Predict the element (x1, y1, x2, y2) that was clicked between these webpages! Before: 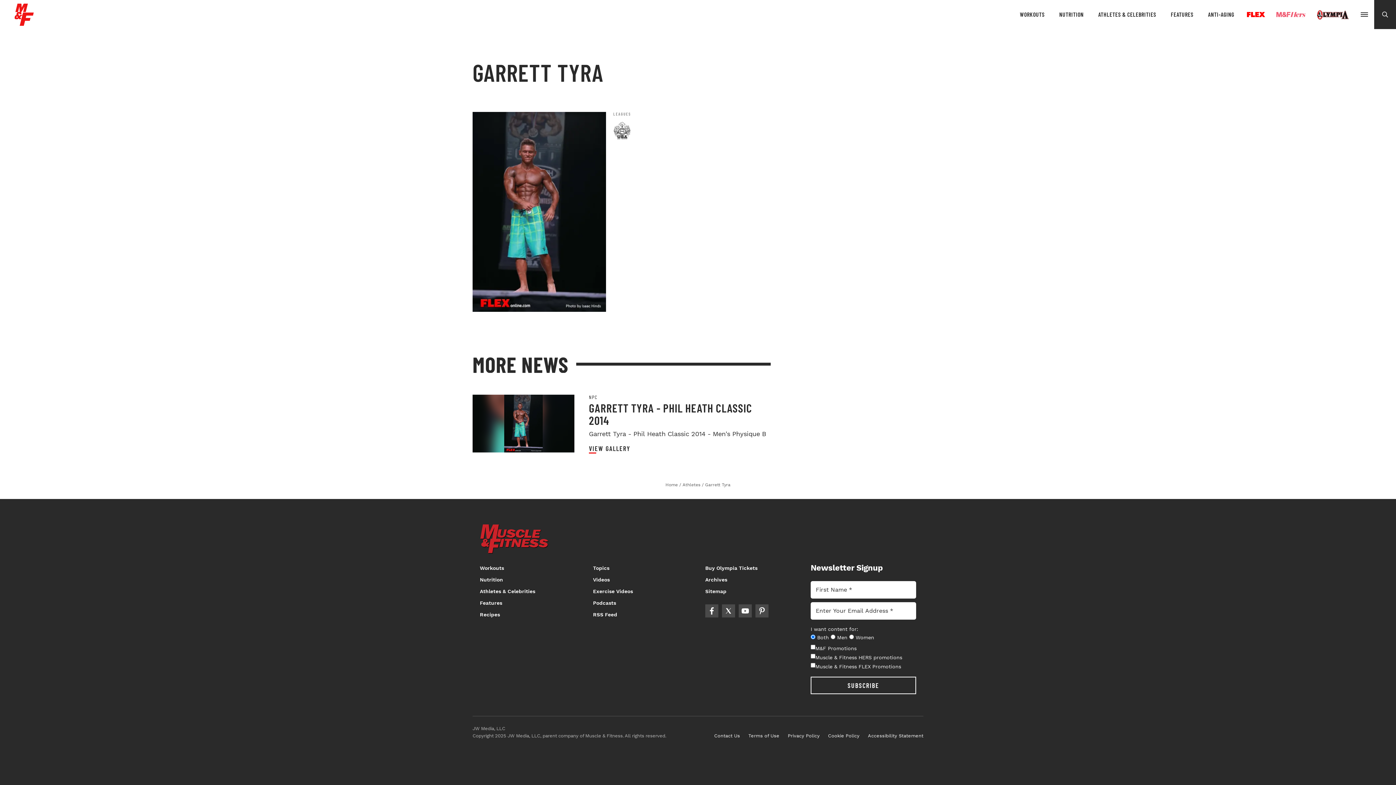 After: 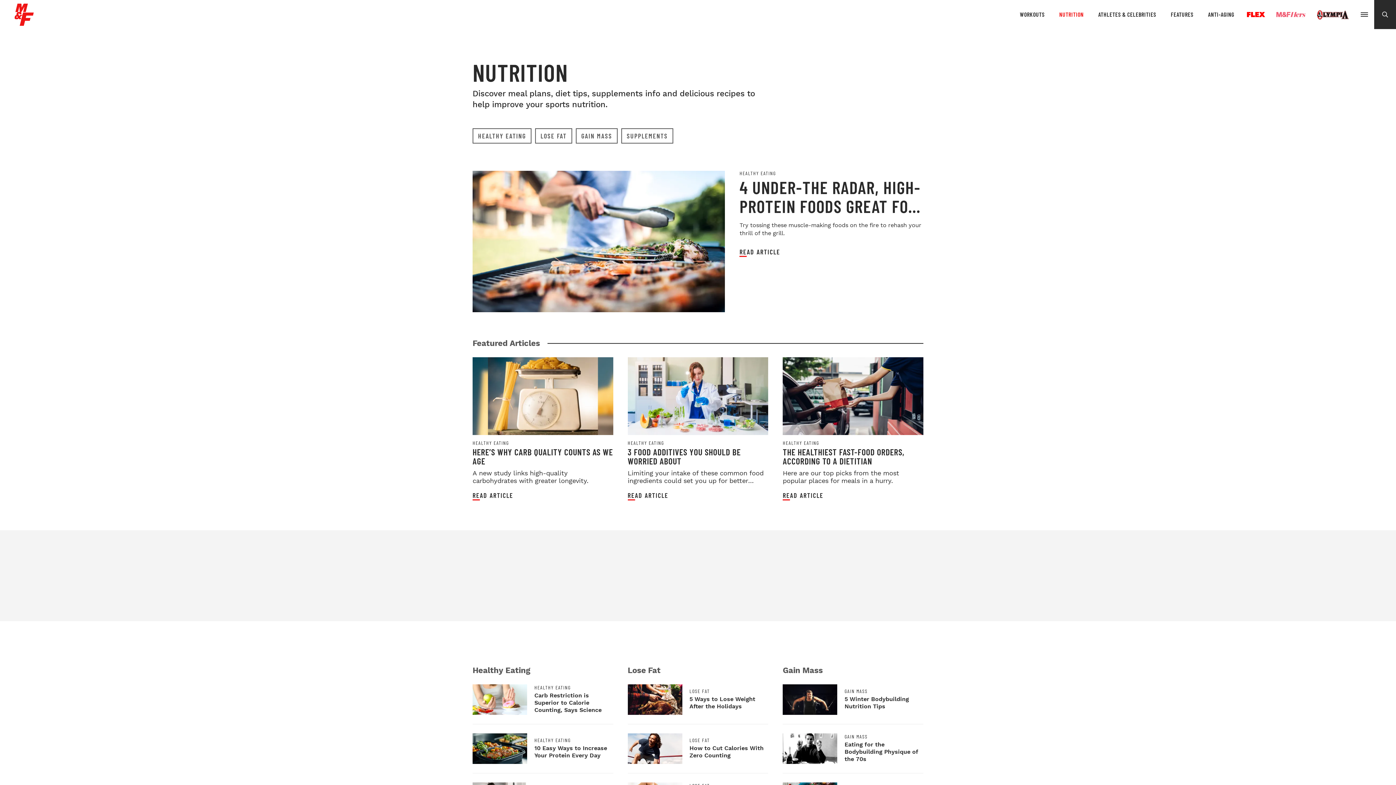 Action: bbox: (480, 577, 503, 582) label: Nutrition